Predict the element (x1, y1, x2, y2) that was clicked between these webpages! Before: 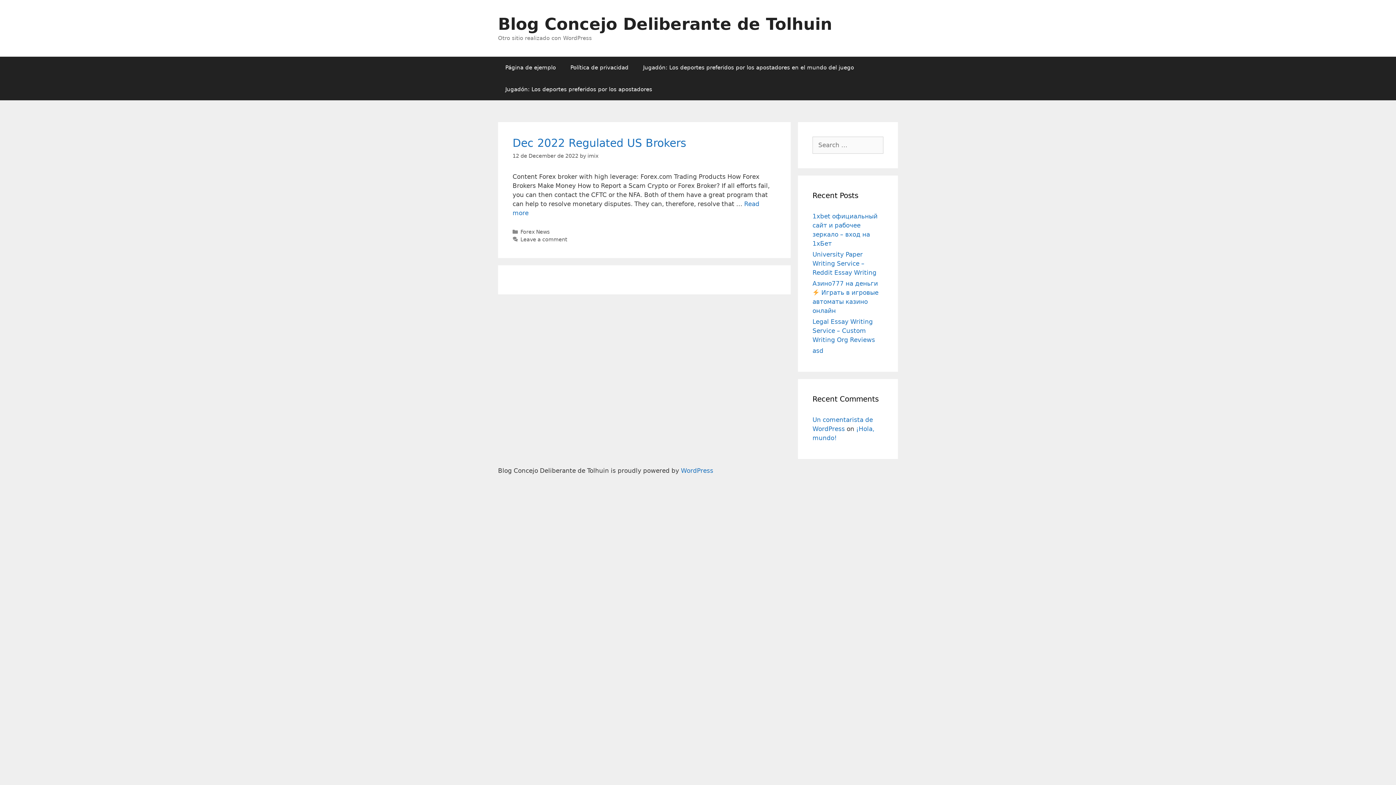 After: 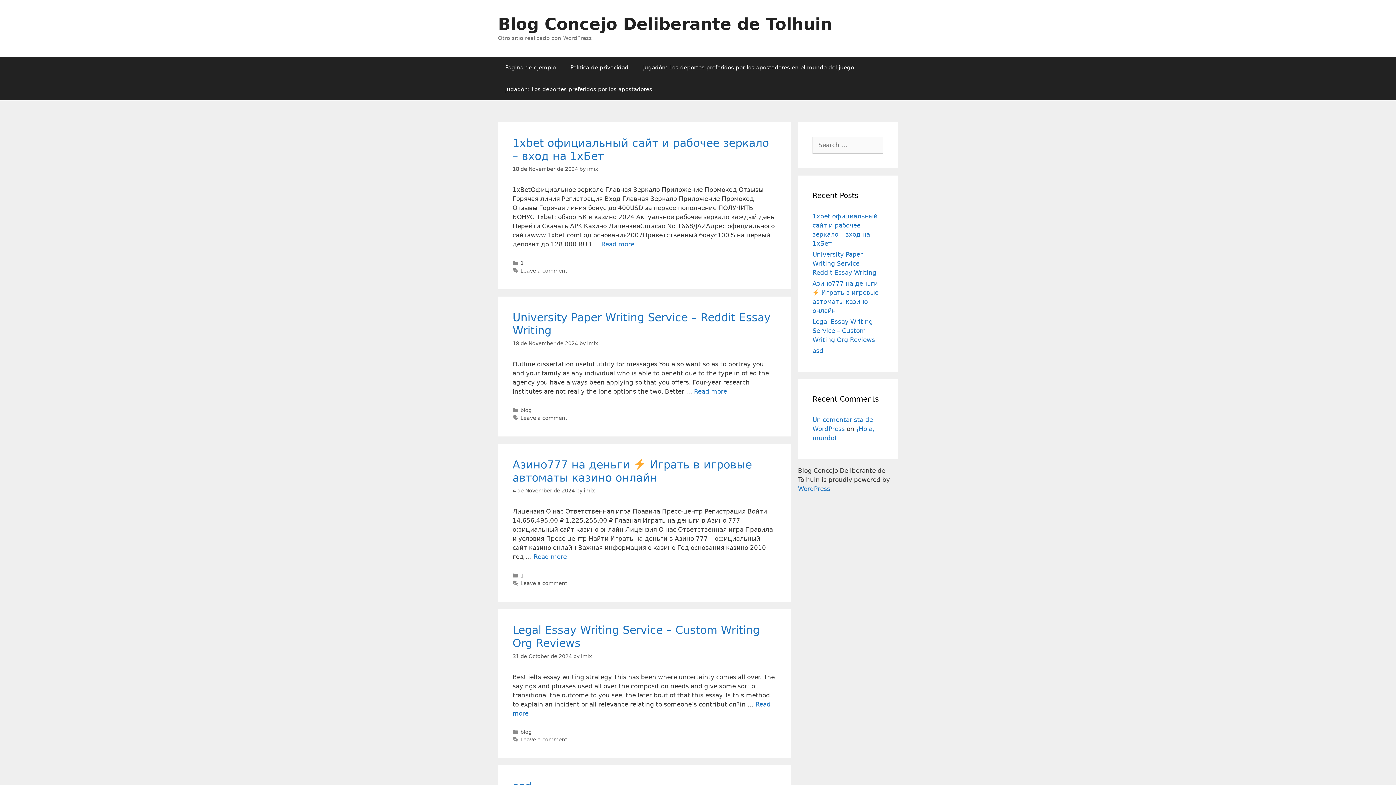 Action: label: imix bbox: (587, 153, 598, 158)